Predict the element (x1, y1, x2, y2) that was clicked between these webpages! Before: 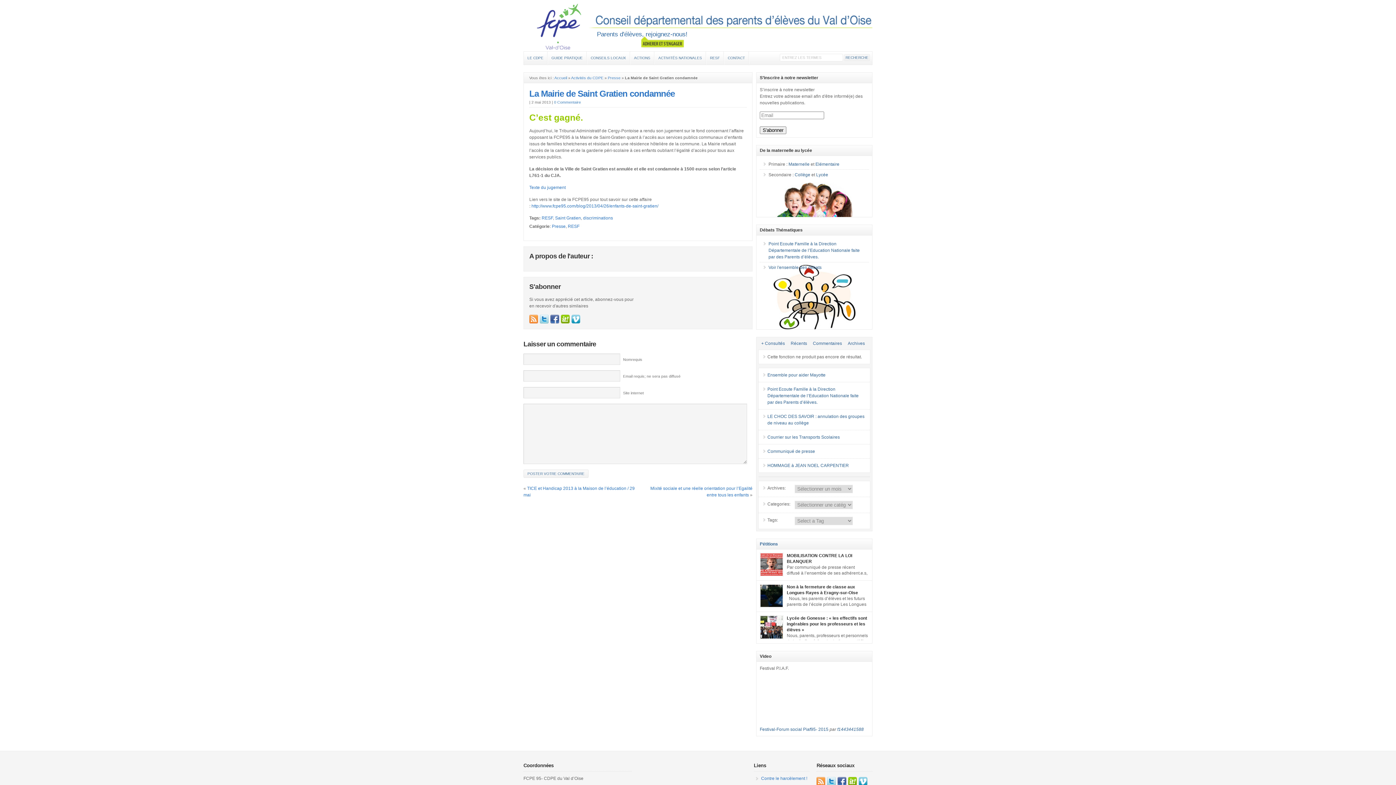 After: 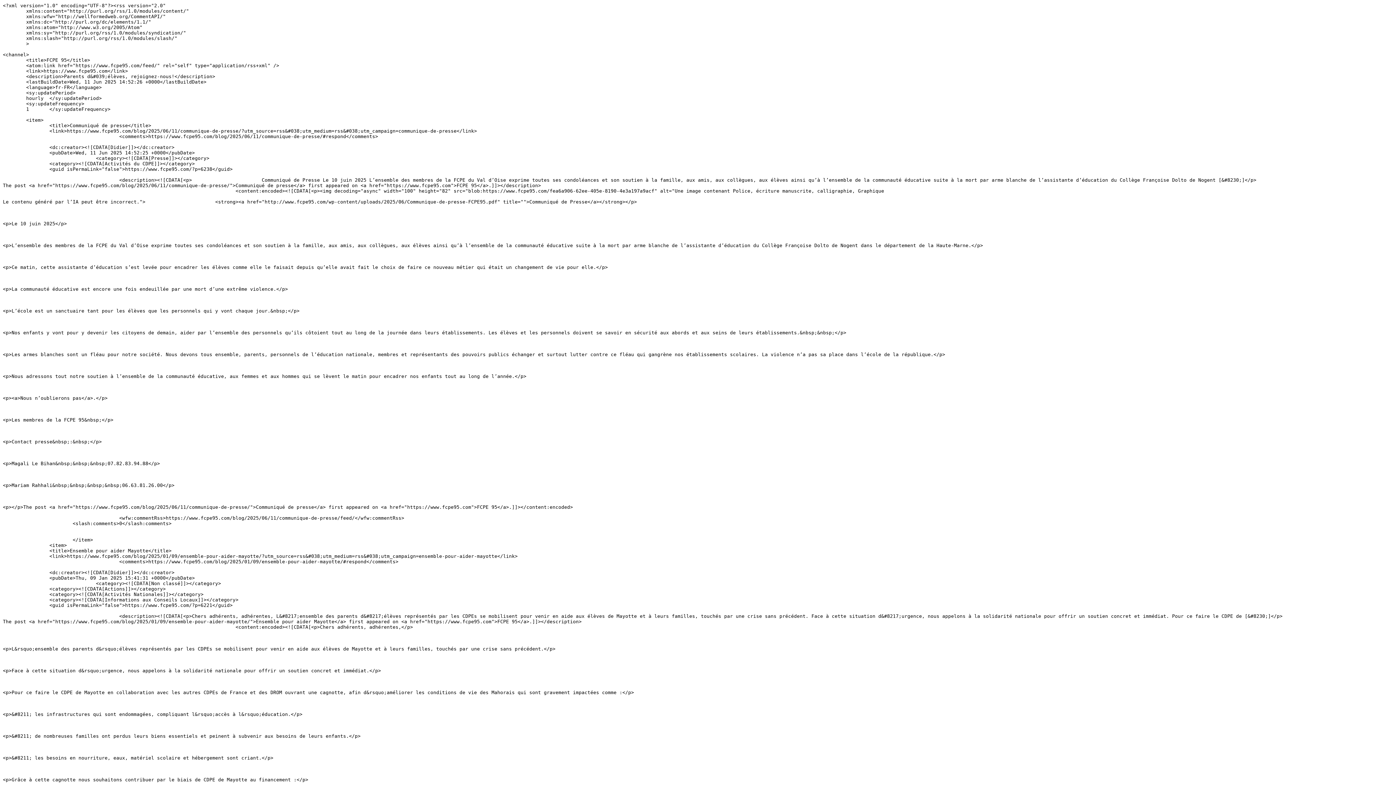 Action: bbox: (816, 777, 825, 786)